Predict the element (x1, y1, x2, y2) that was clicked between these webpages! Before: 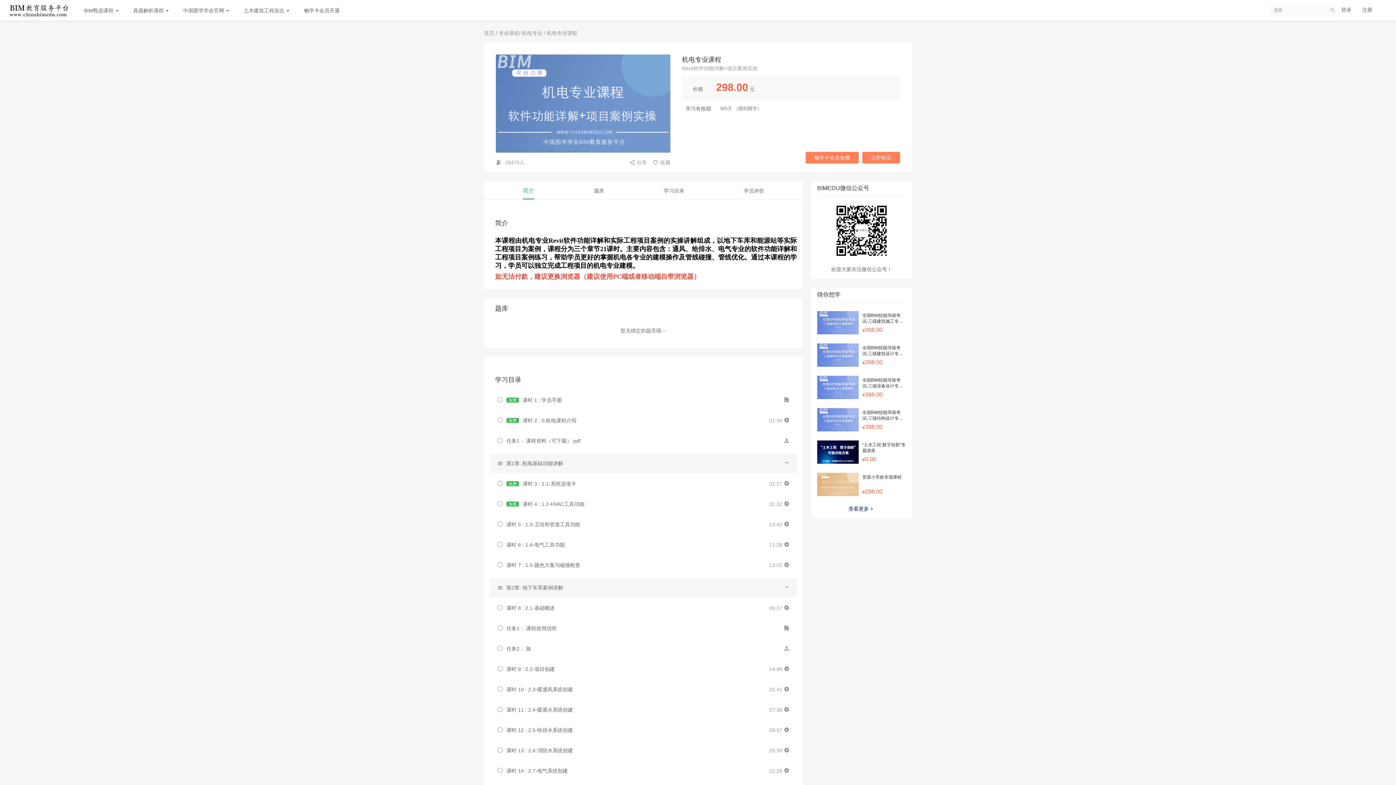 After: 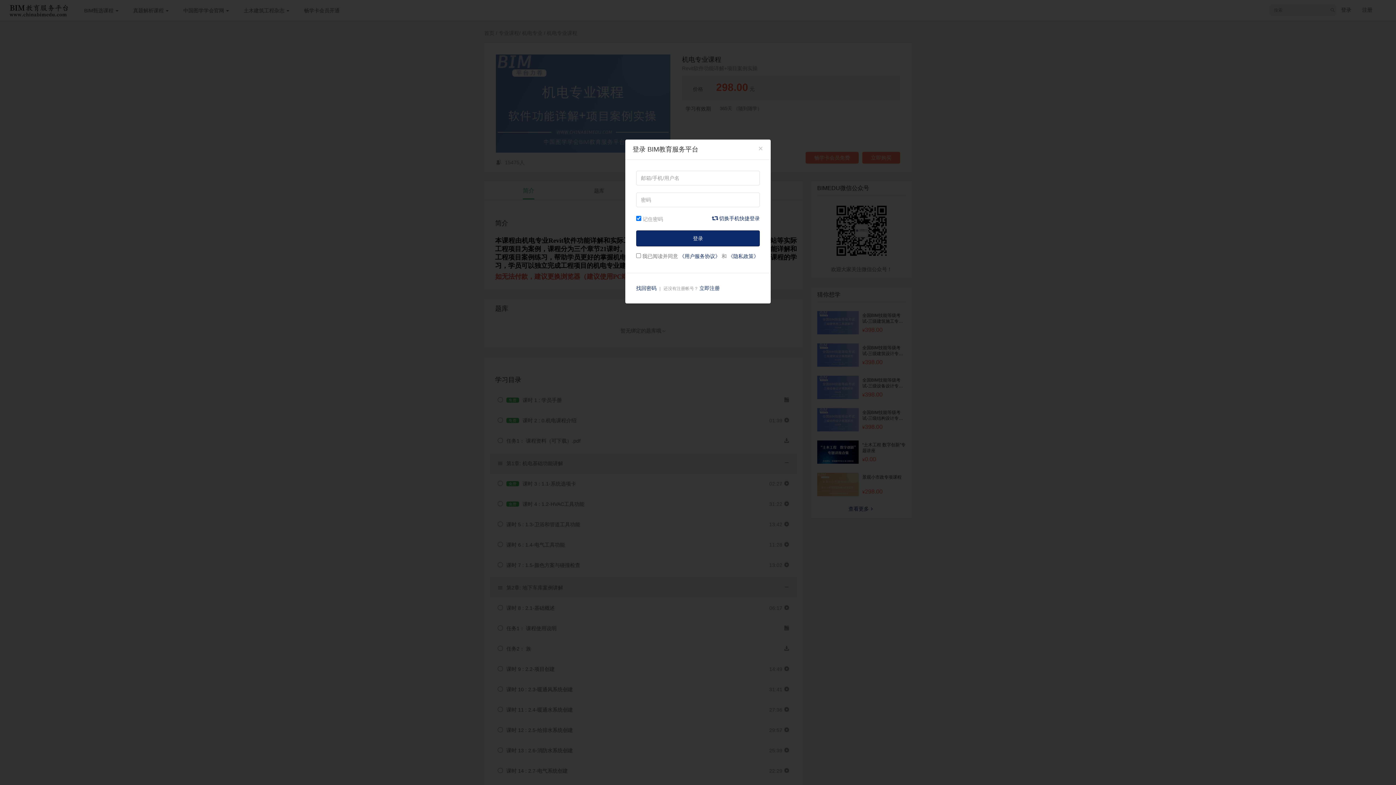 Action: label: 课时 11 : 2.4-暖通水系统创建 bbox: (490, 700, 797, 719)